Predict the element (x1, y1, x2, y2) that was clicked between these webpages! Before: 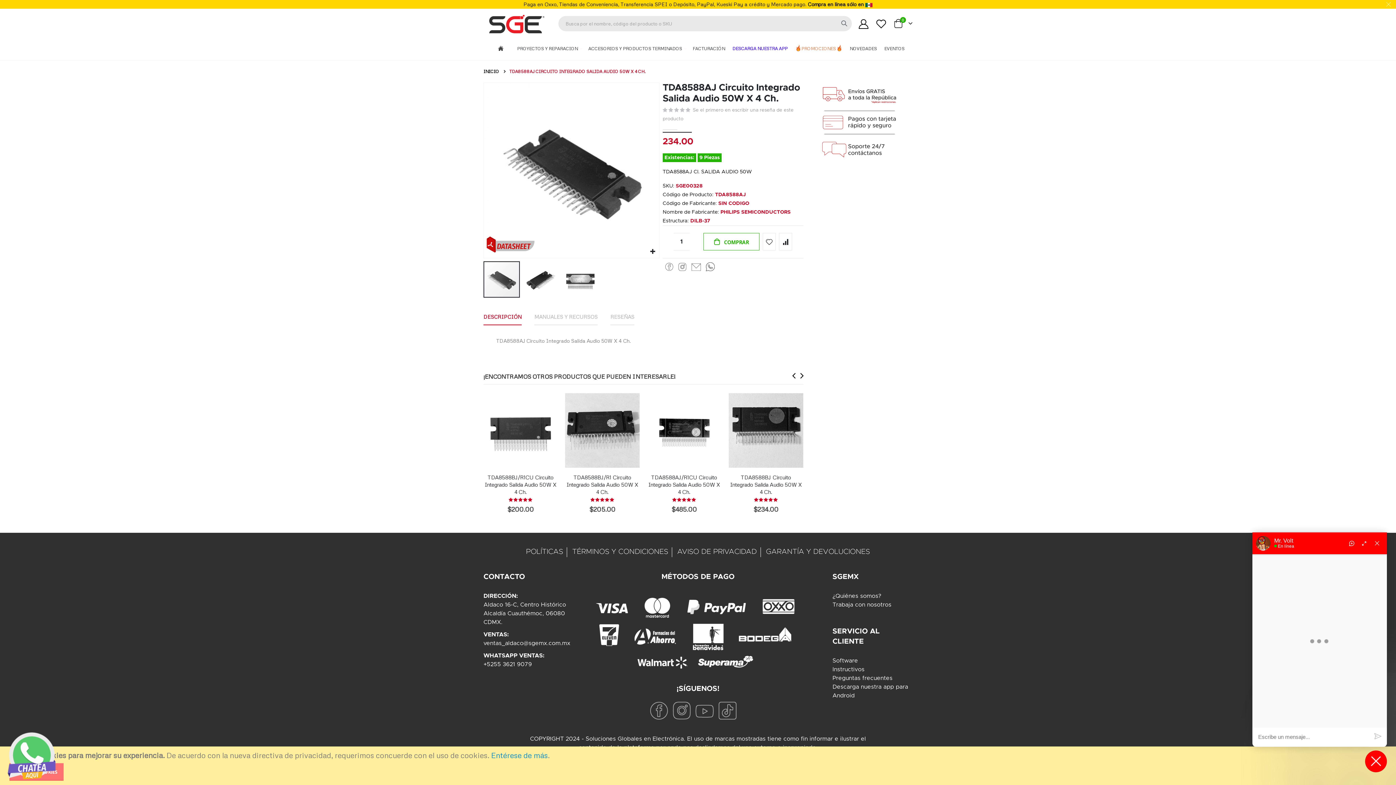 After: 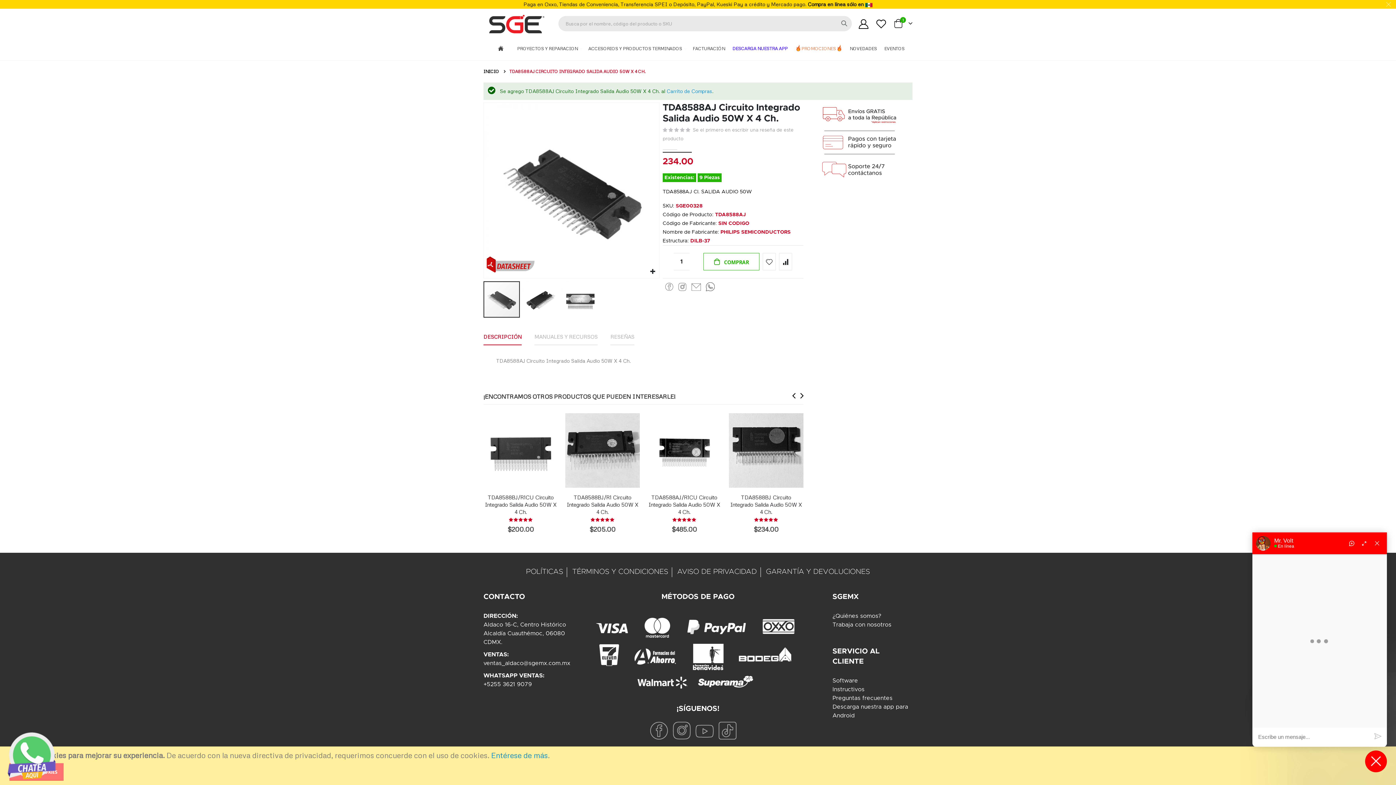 Action: label:  COMPRAR bbox: (703, 233, 759, 250)